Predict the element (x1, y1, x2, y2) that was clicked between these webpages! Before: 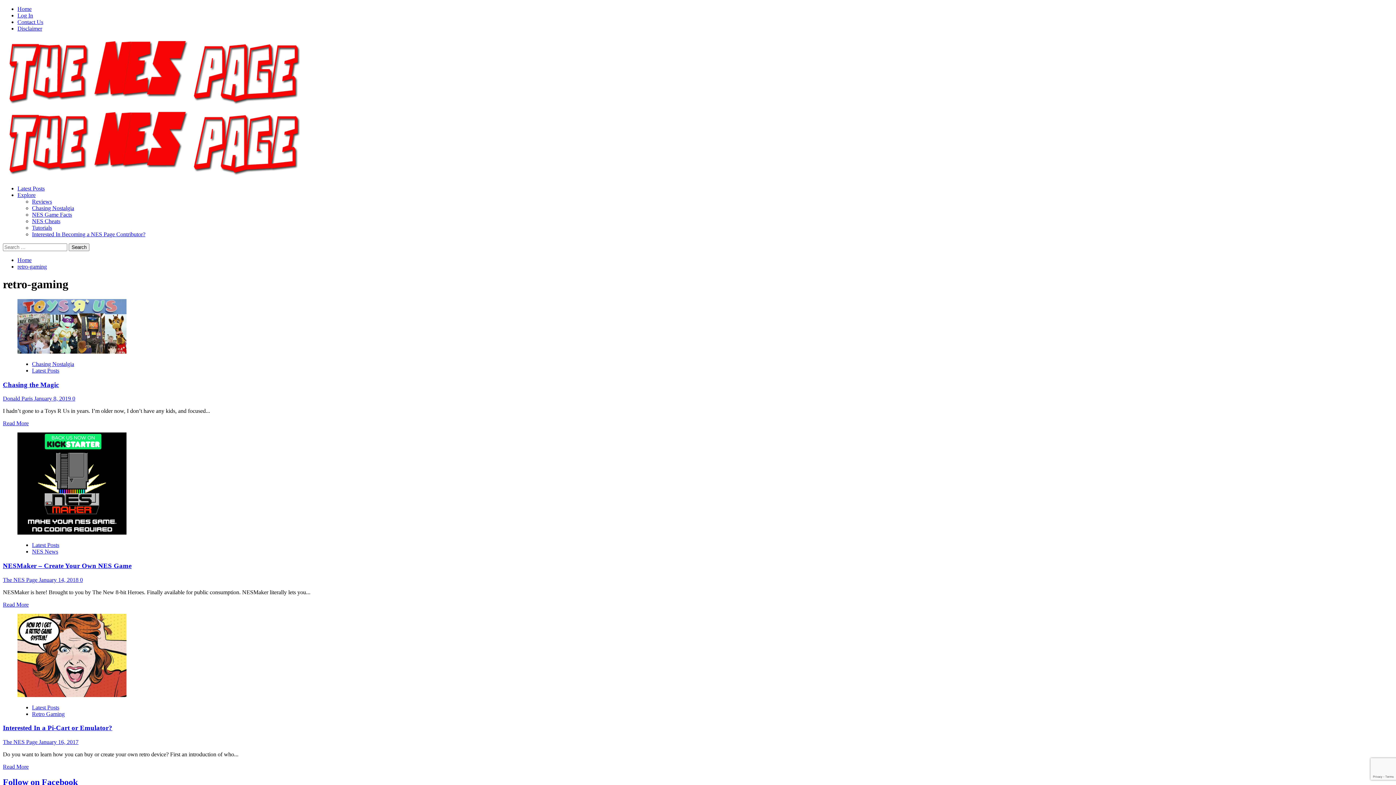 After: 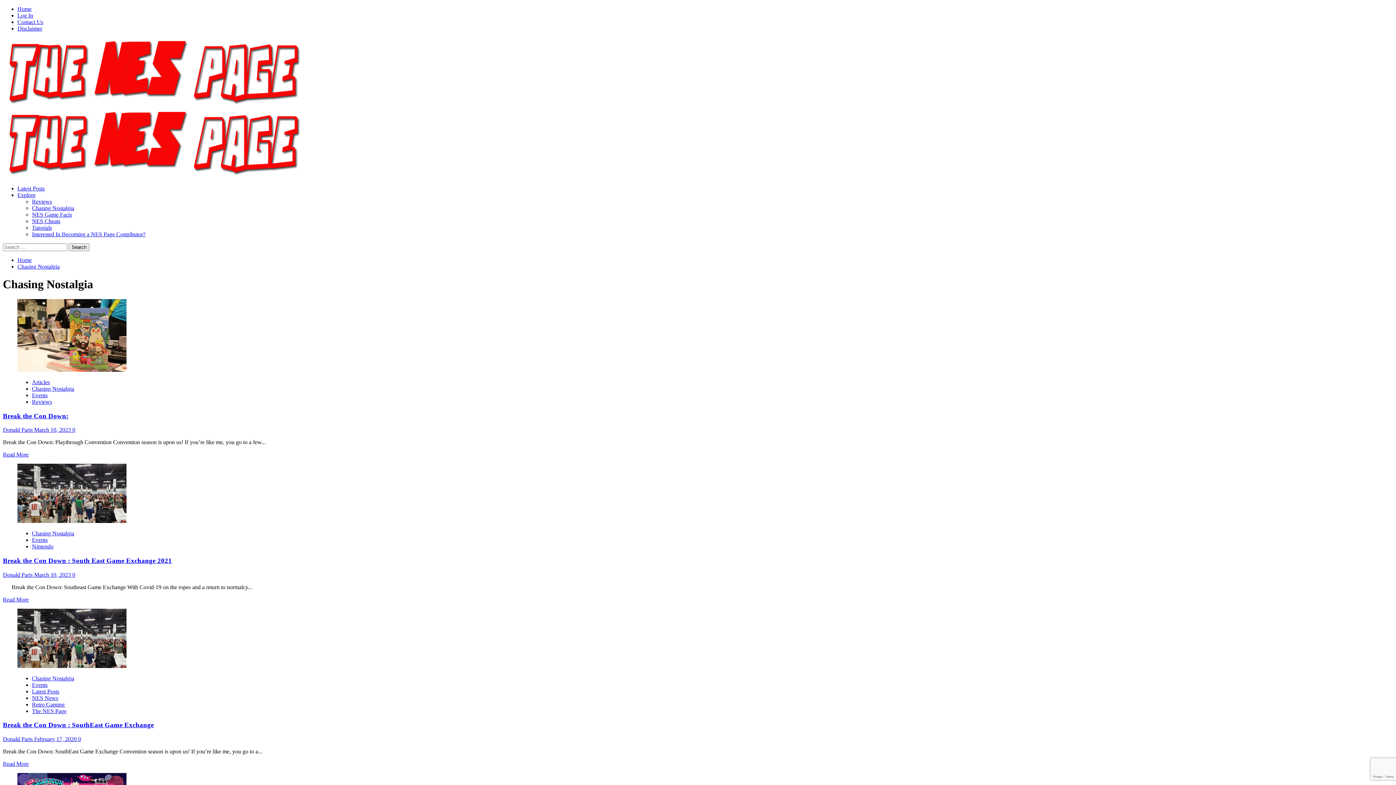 Action: bbox: (32, 205, 74, 211) label: Chasing Nostalgia